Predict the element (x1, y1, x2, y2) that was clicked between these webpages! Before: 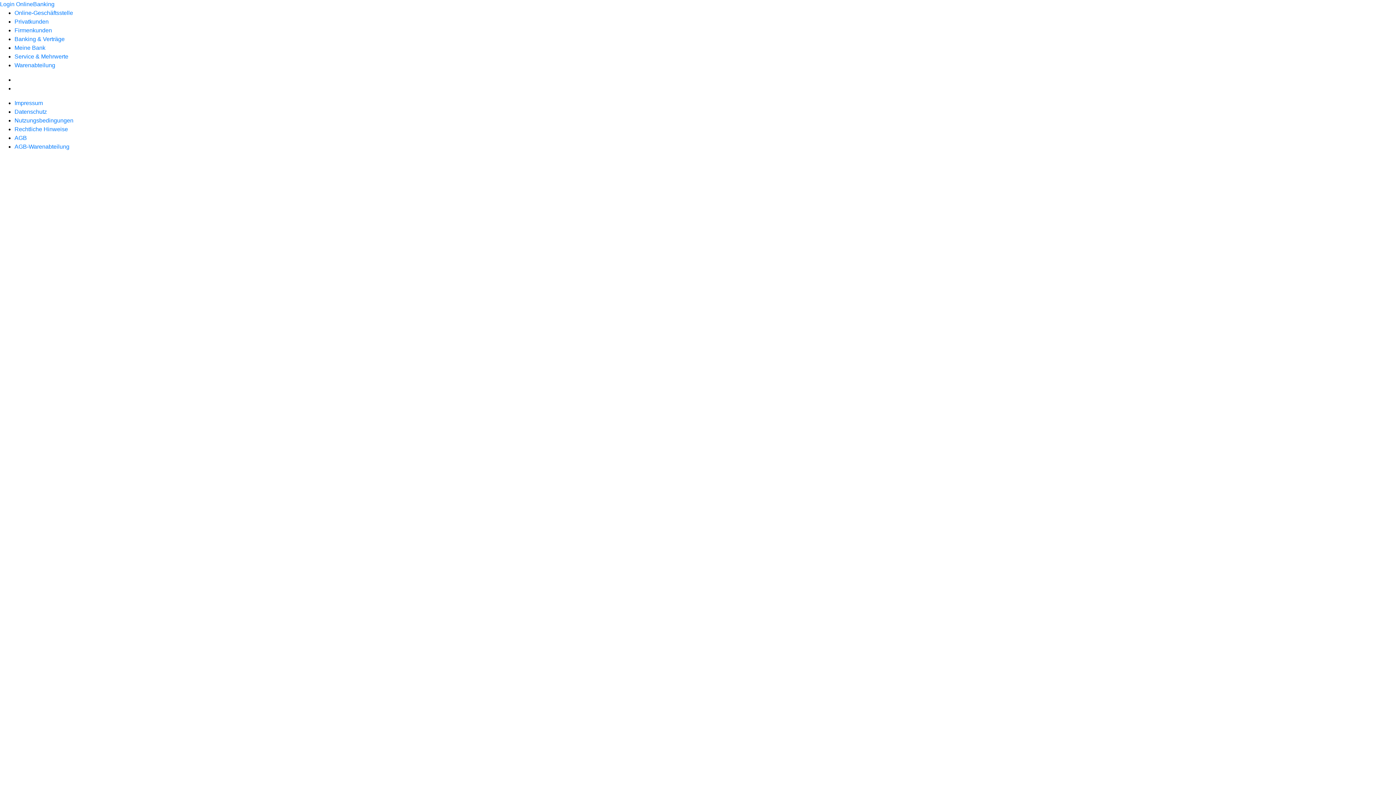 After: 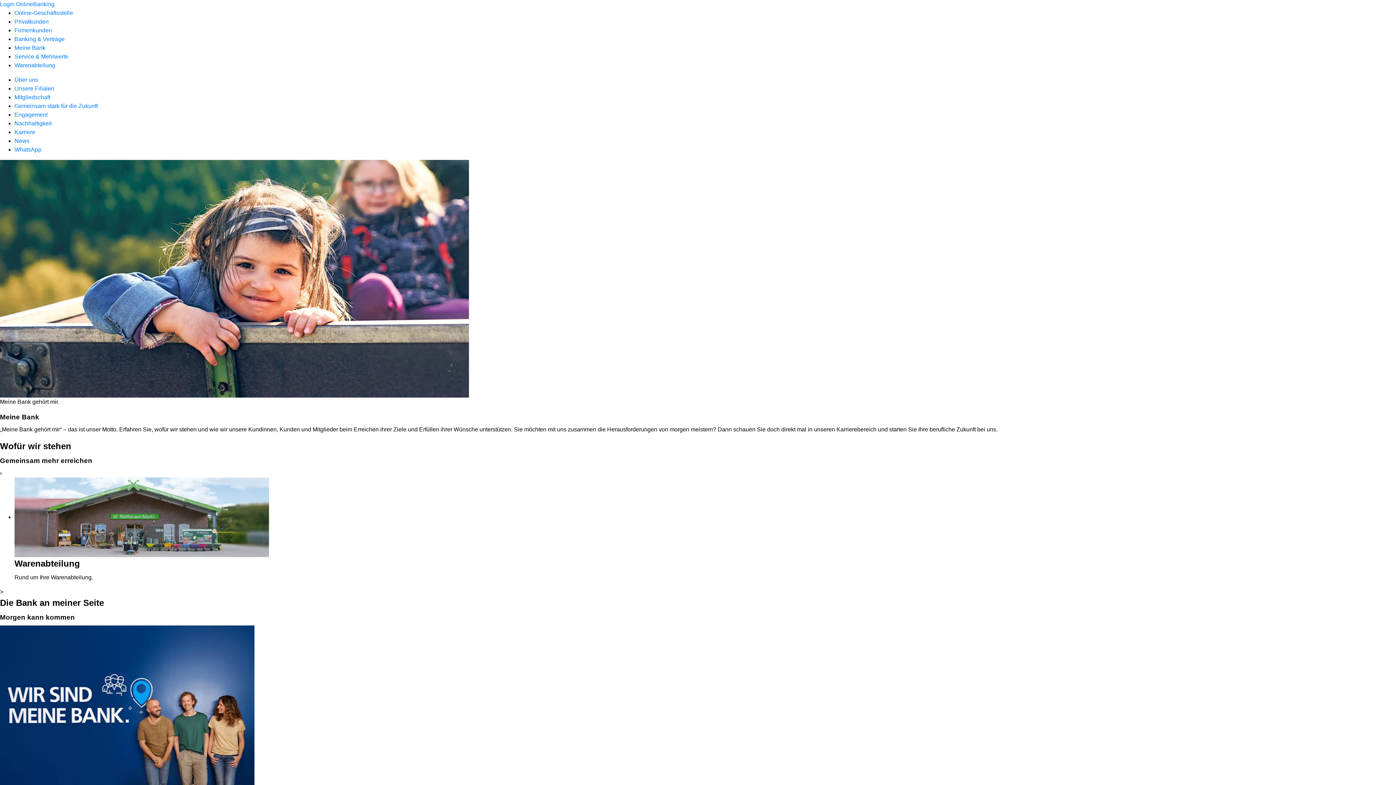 Action: bbox: (14, 44, 45, 50) label: Meine Bank